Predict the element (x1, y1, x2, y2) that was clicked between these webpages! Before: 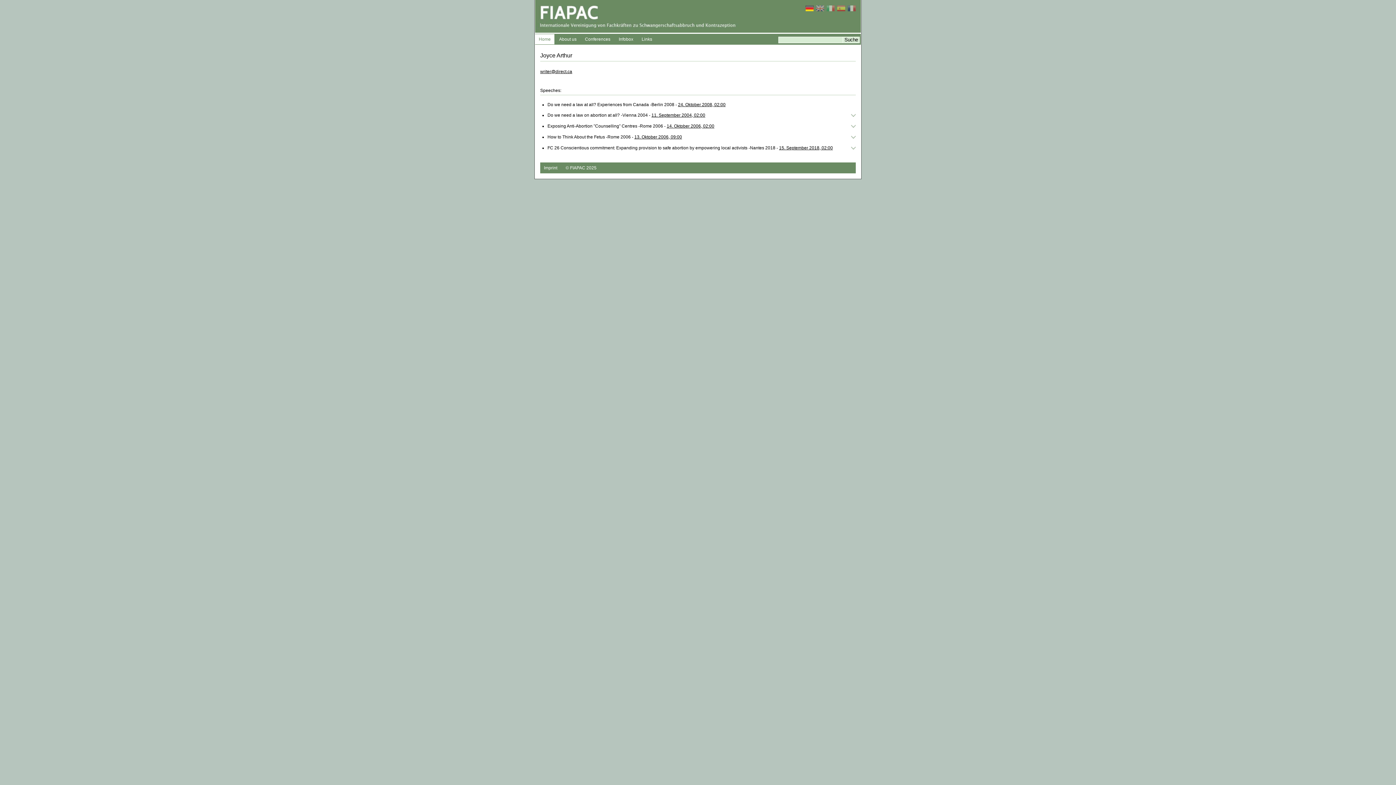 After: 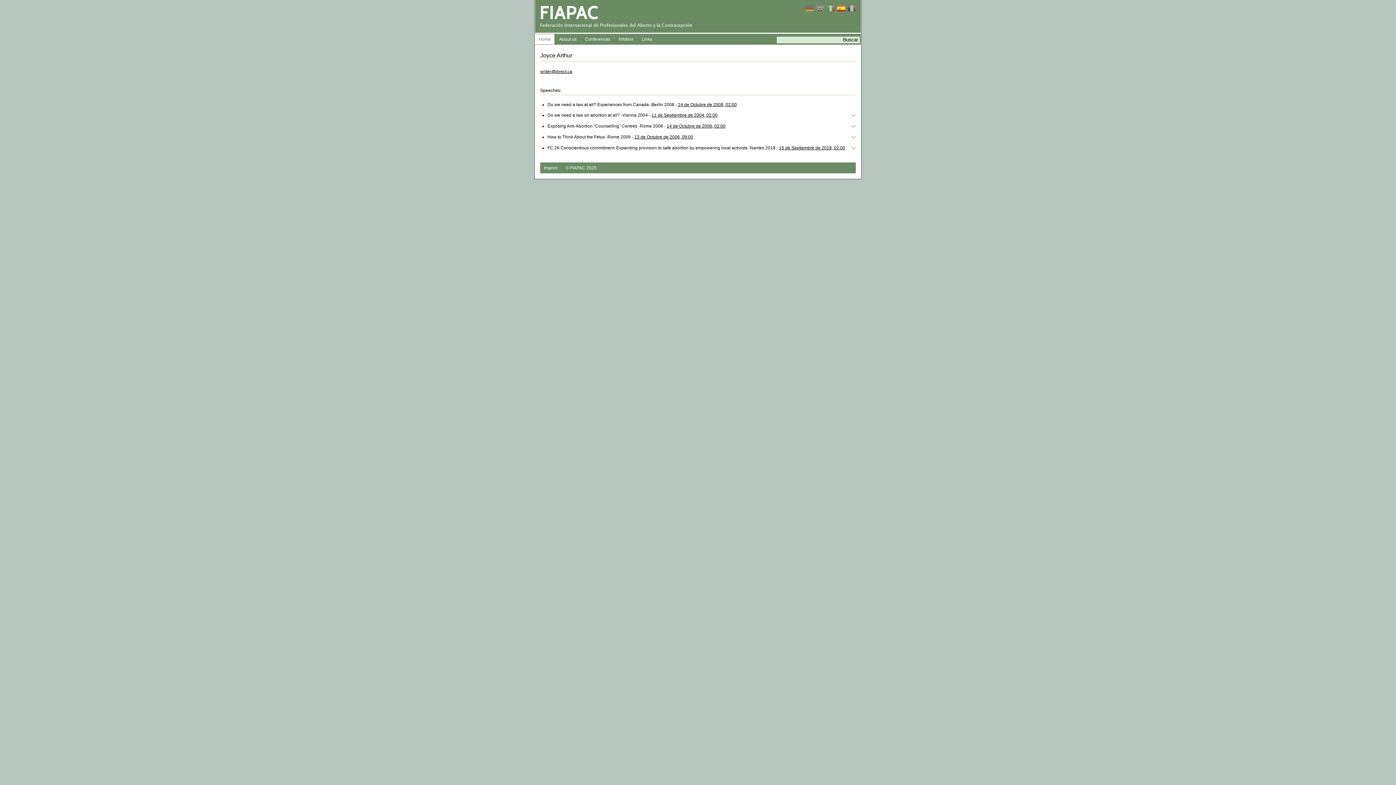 Action: bbox: (837, 5, 845, 11)